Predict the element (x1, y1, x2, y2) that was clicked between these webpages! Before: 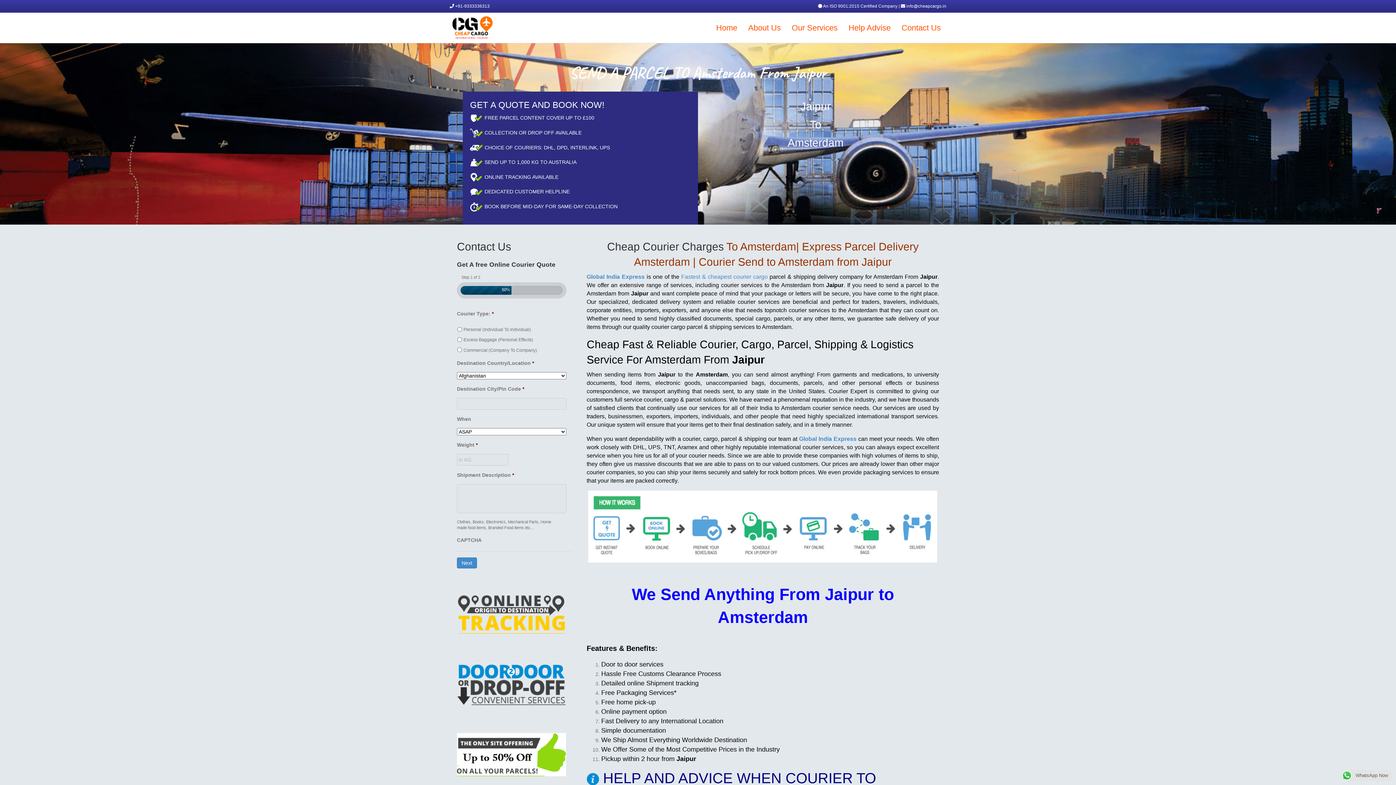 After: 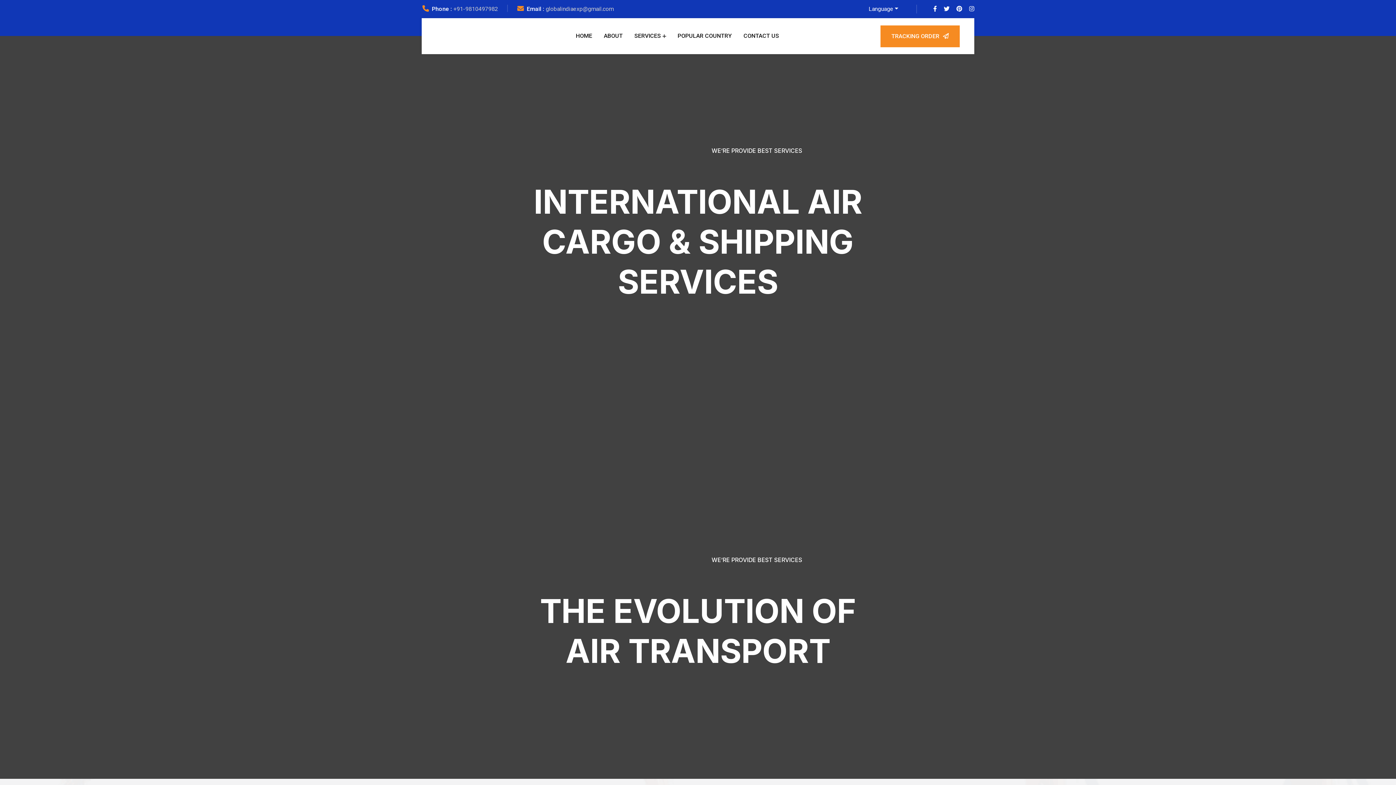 Action: label: Global India Express bbox: (799, 435, 856, 442)